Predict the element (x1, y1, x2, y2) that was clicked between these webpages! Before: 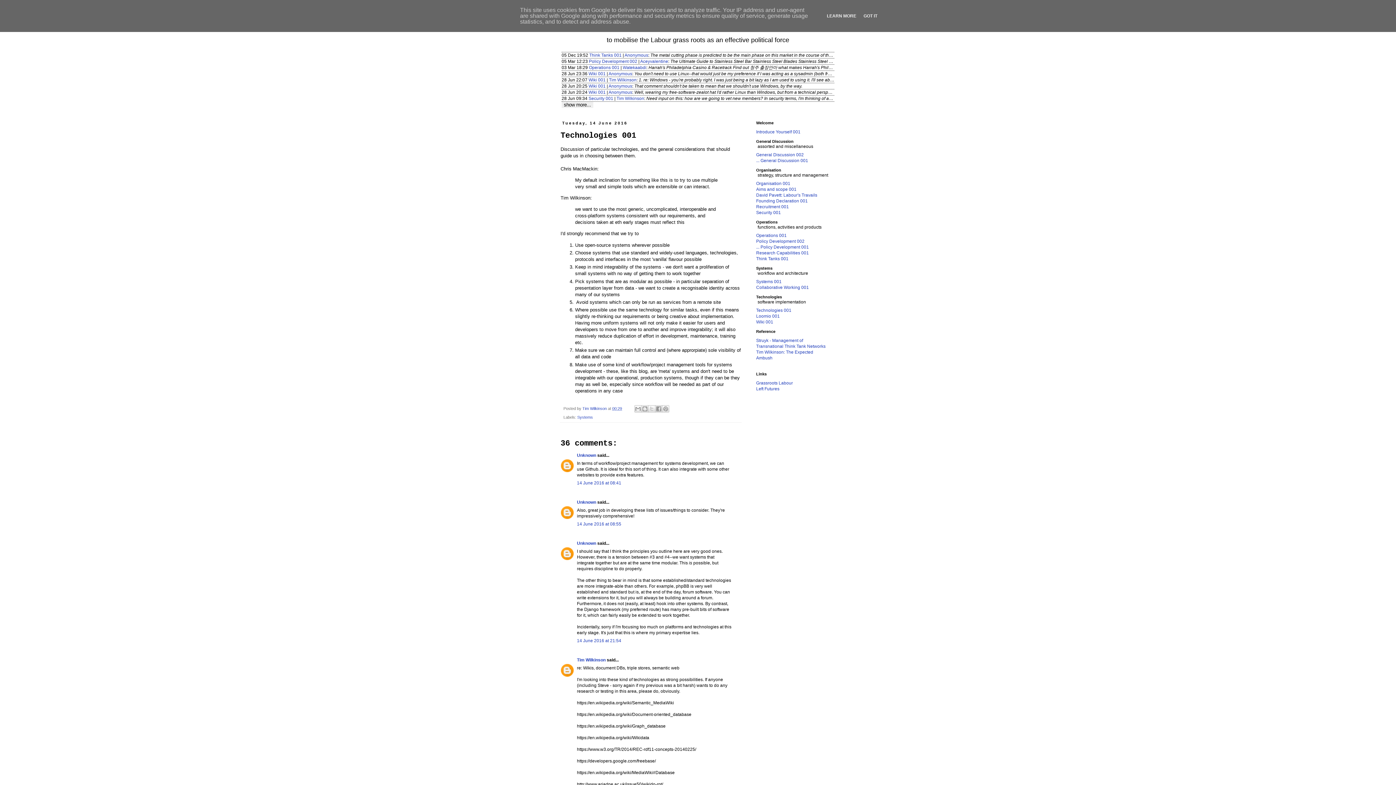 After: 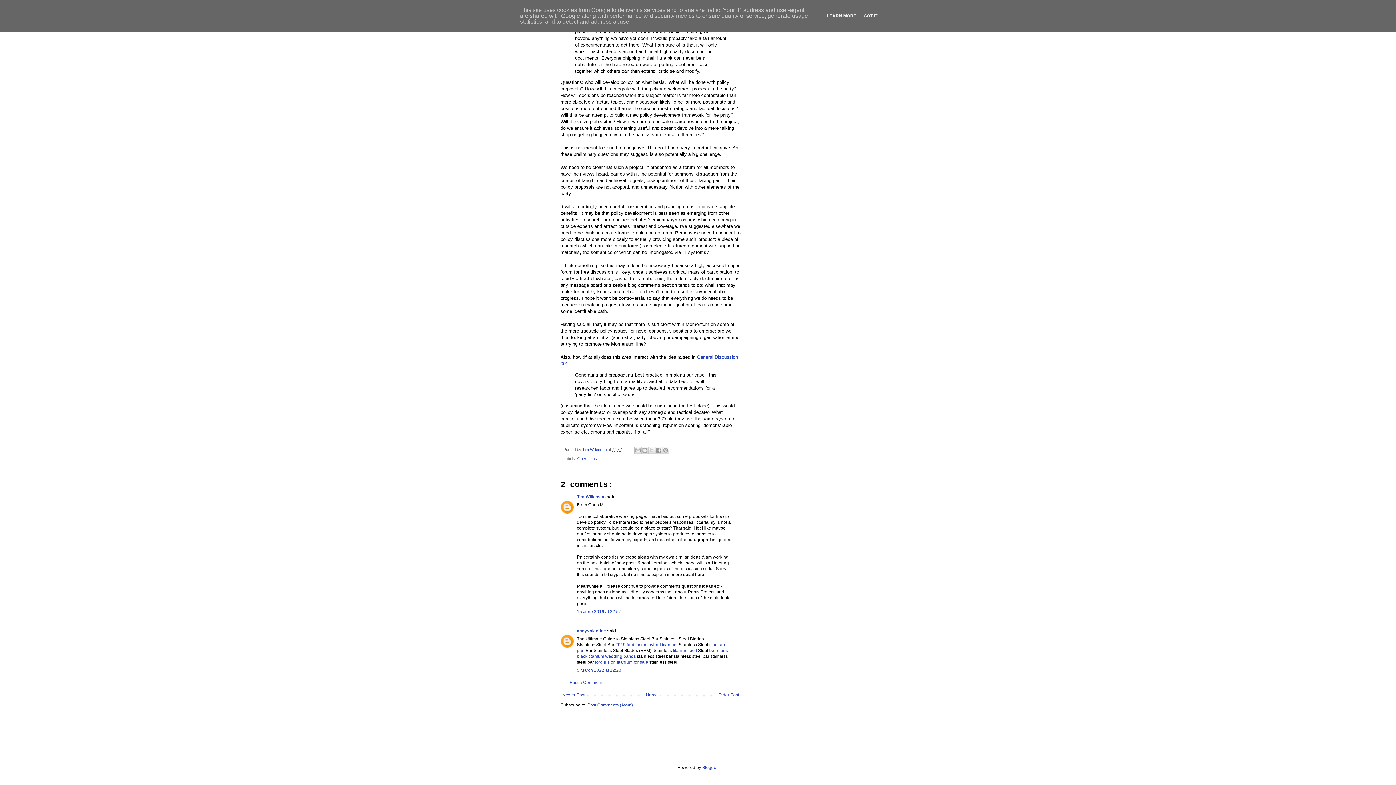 Action: label: Aceyvalentine bbox: (640, 58, 668, 64)